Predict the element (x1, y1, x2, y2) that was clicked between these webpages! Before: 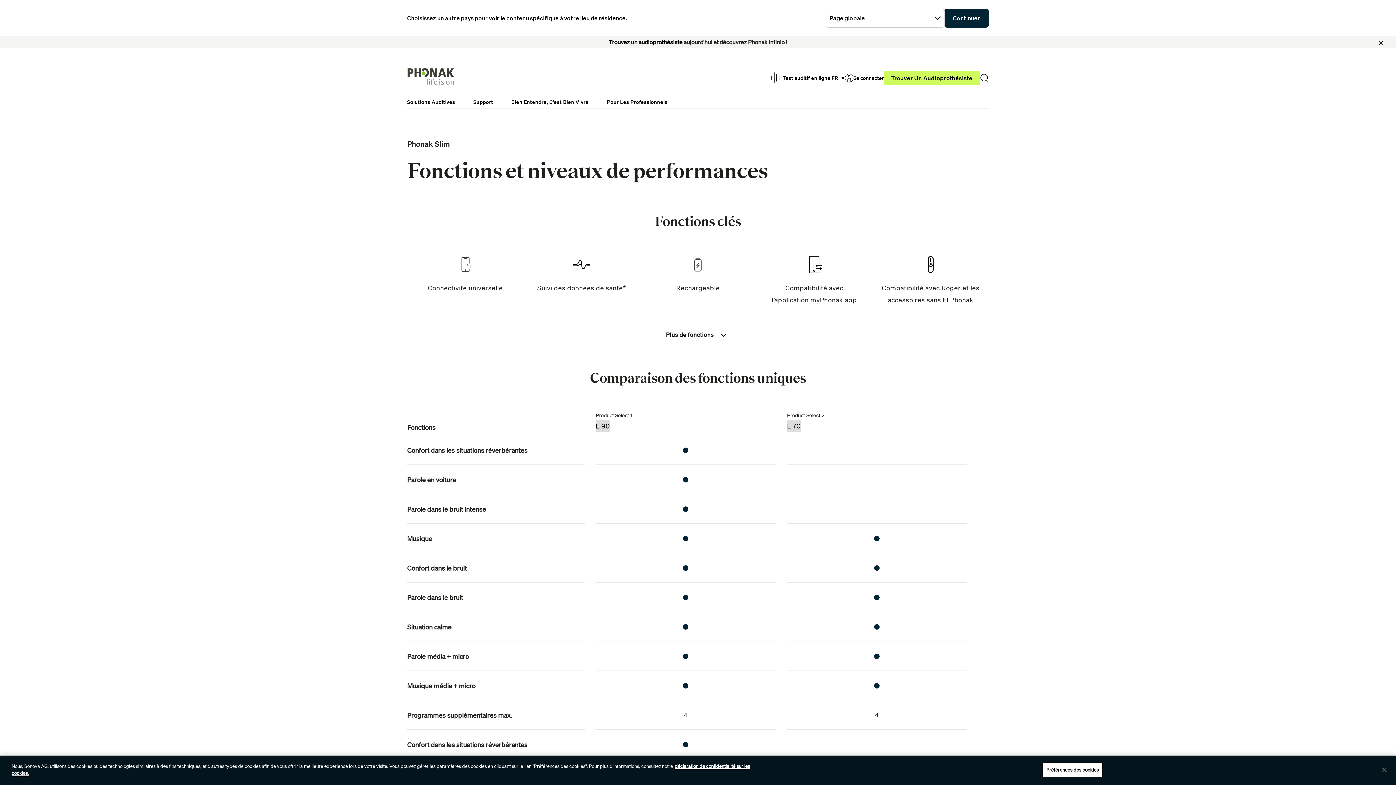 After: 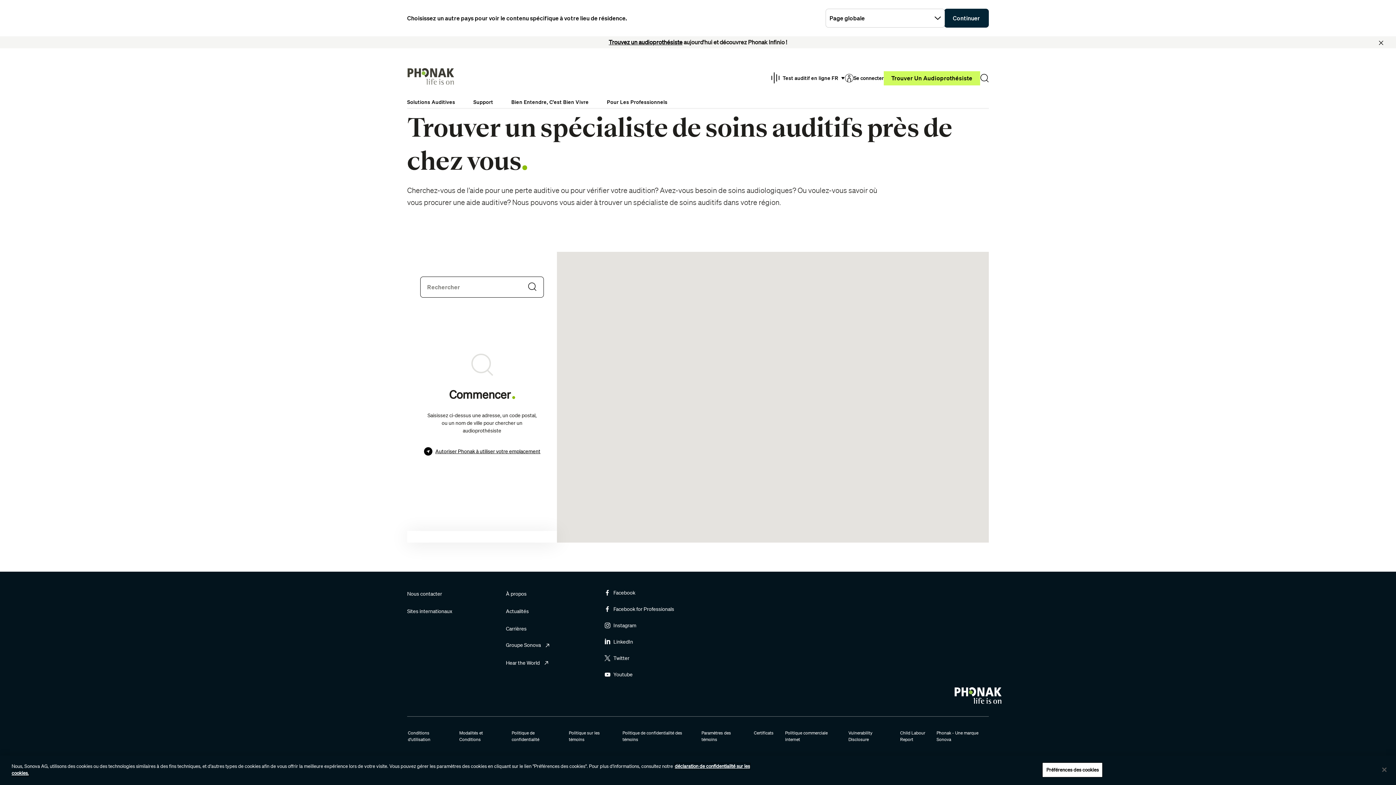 Action: label: Trouvez un audioprothésiste bbox: (608, 38, 682, 45)